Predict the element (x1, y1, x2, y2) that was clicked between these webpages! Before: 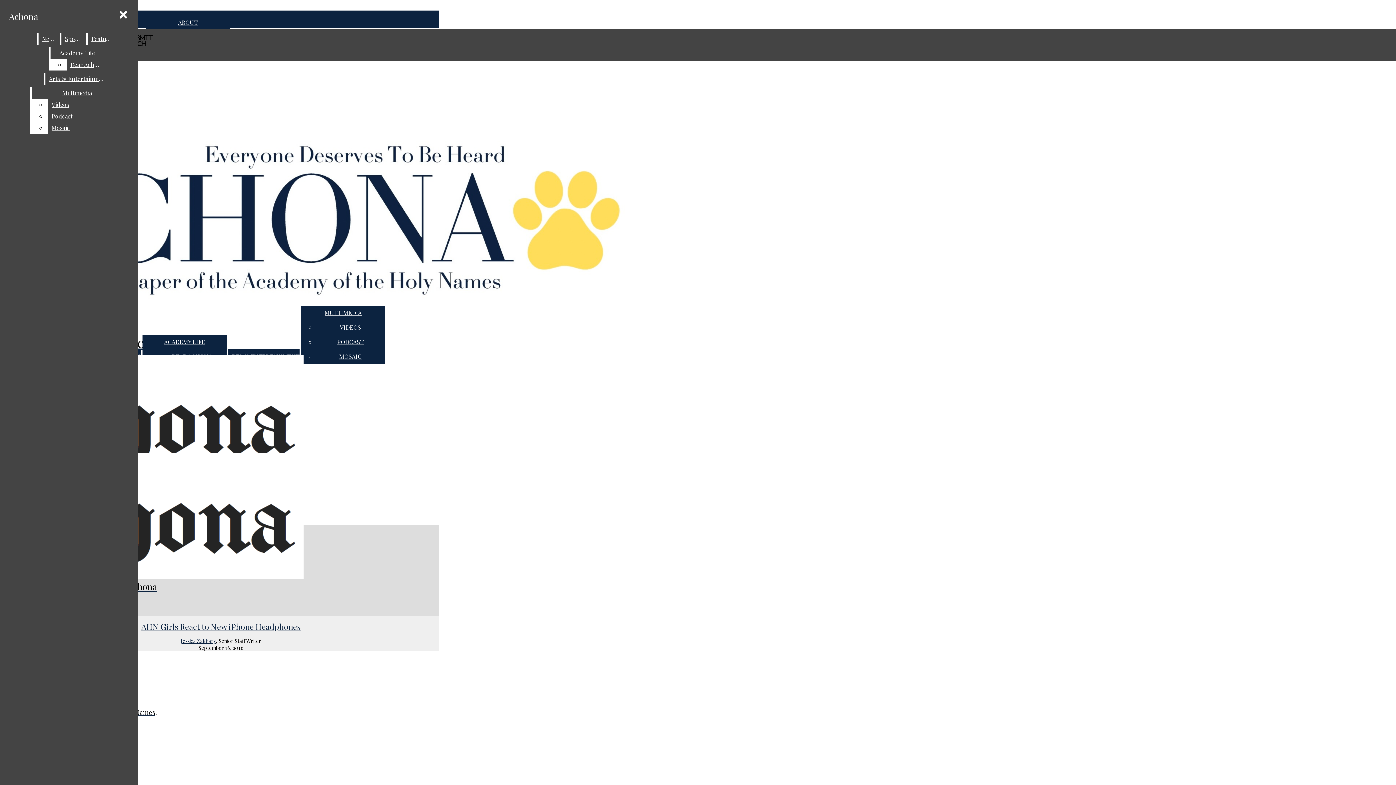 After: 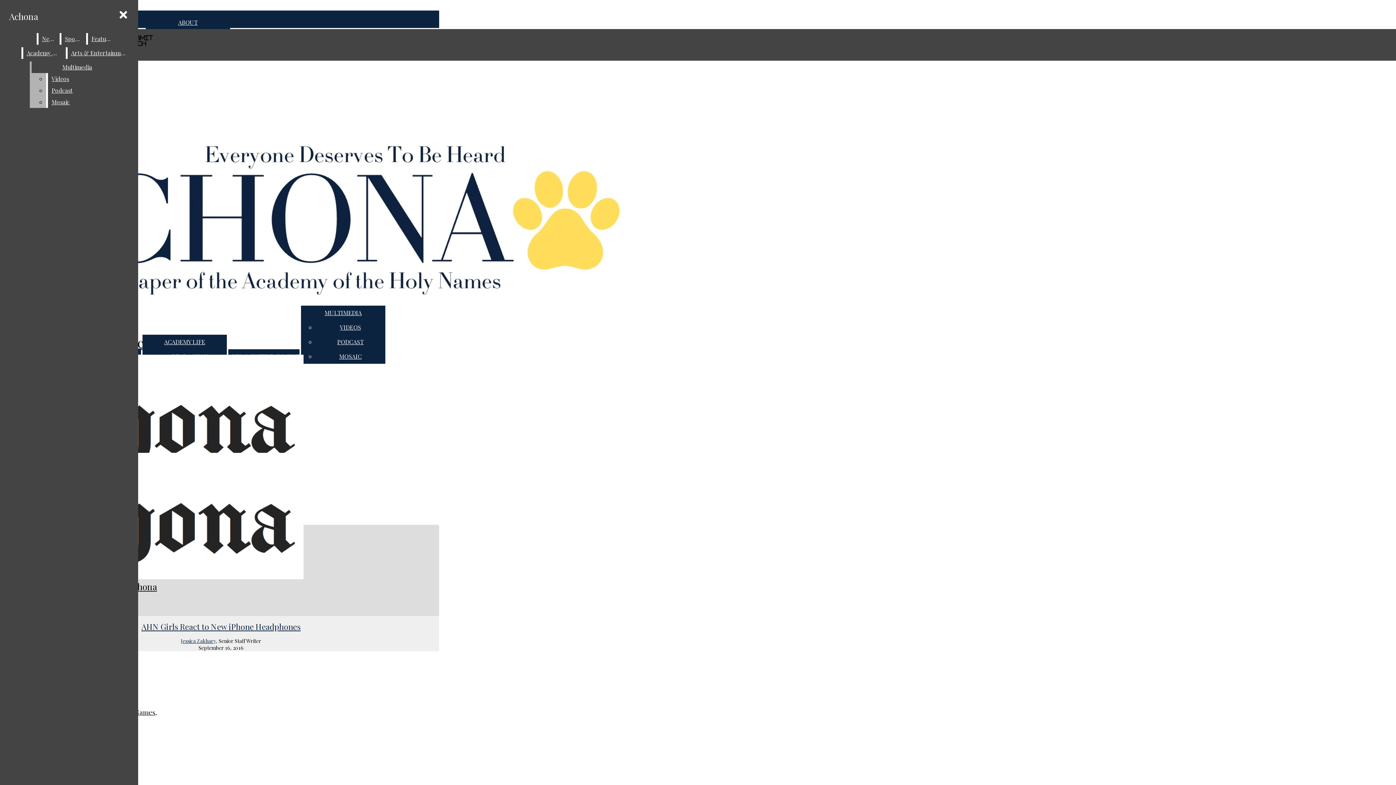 Action: label: Dear Achona bbox: (66, 58, 104, 70)